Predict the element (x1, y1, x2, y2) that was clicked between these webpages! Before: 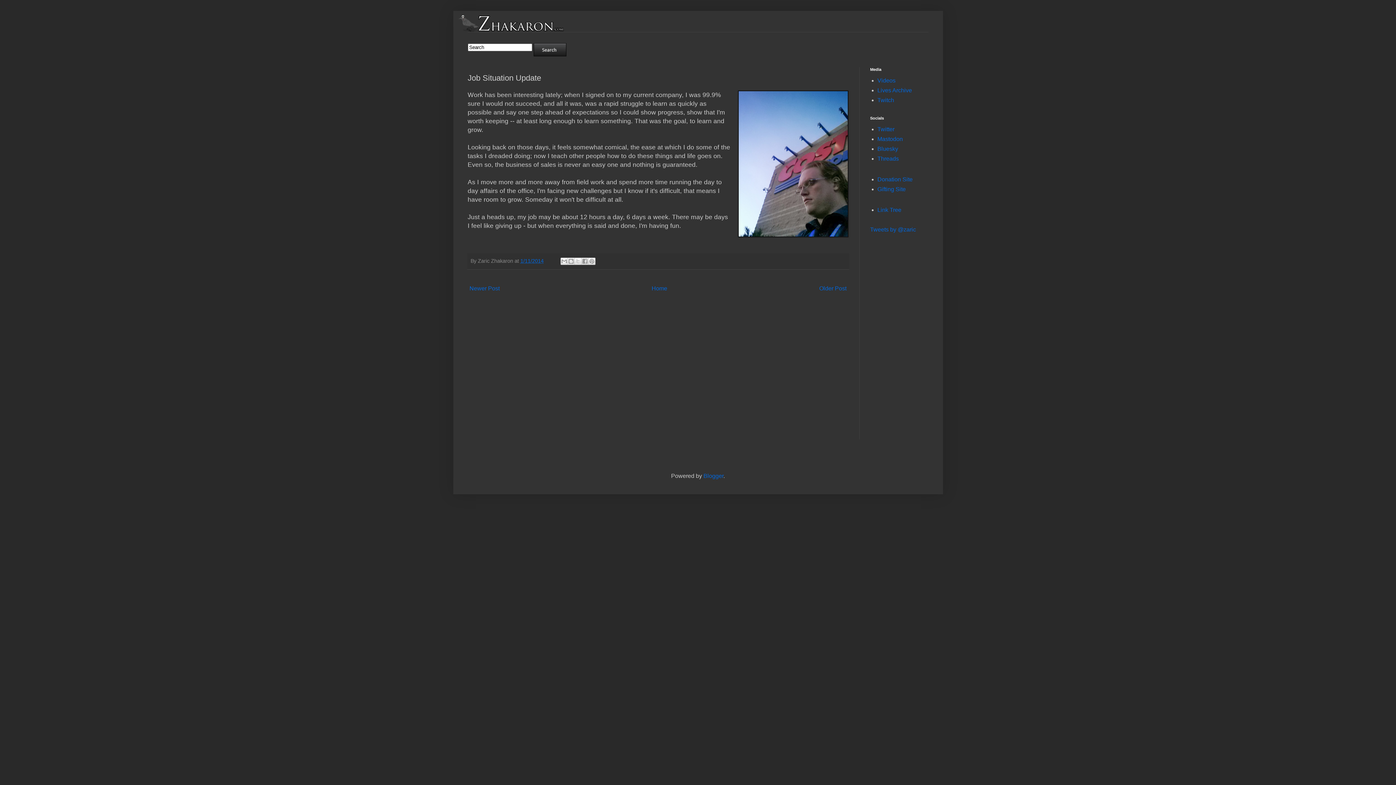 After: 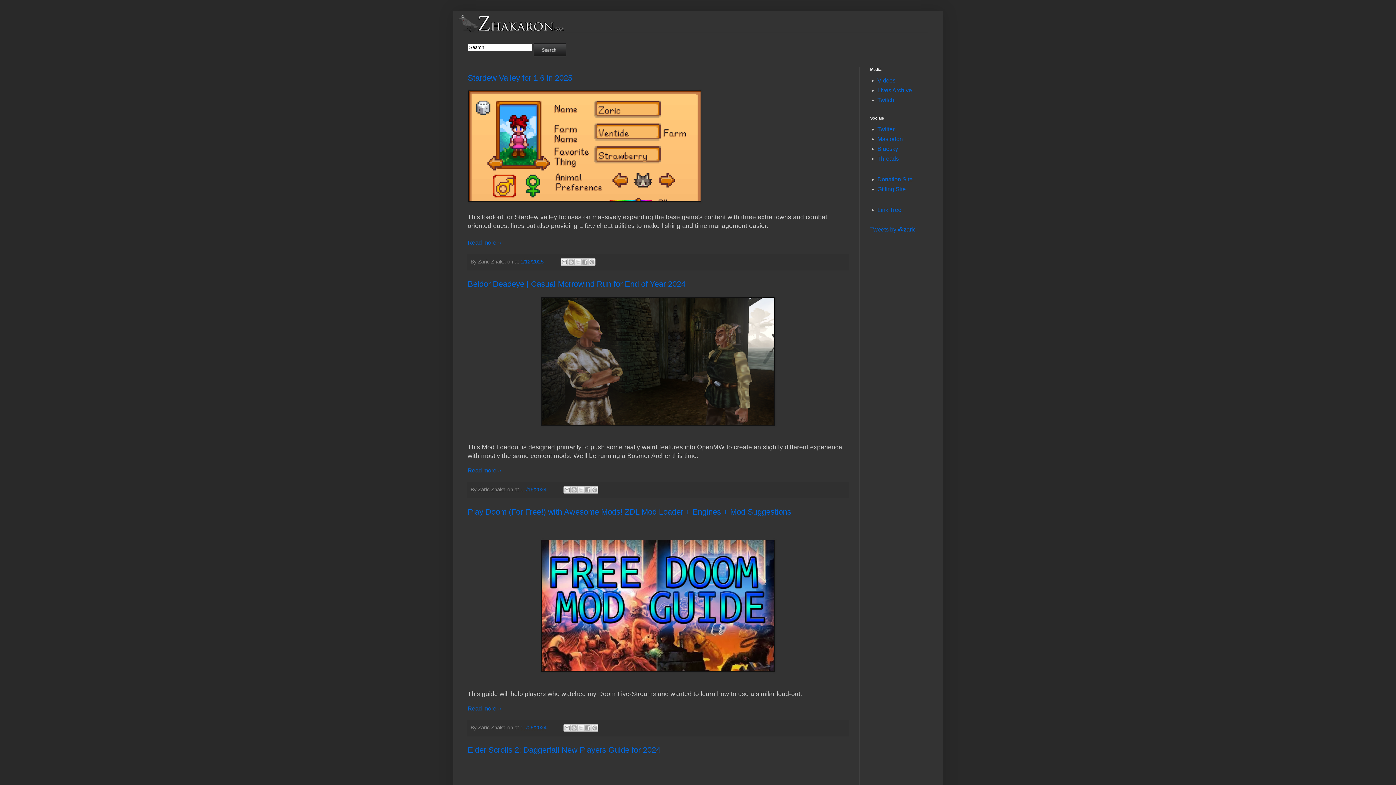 Action: bbox: (650, 283, 669, 293) label: Home